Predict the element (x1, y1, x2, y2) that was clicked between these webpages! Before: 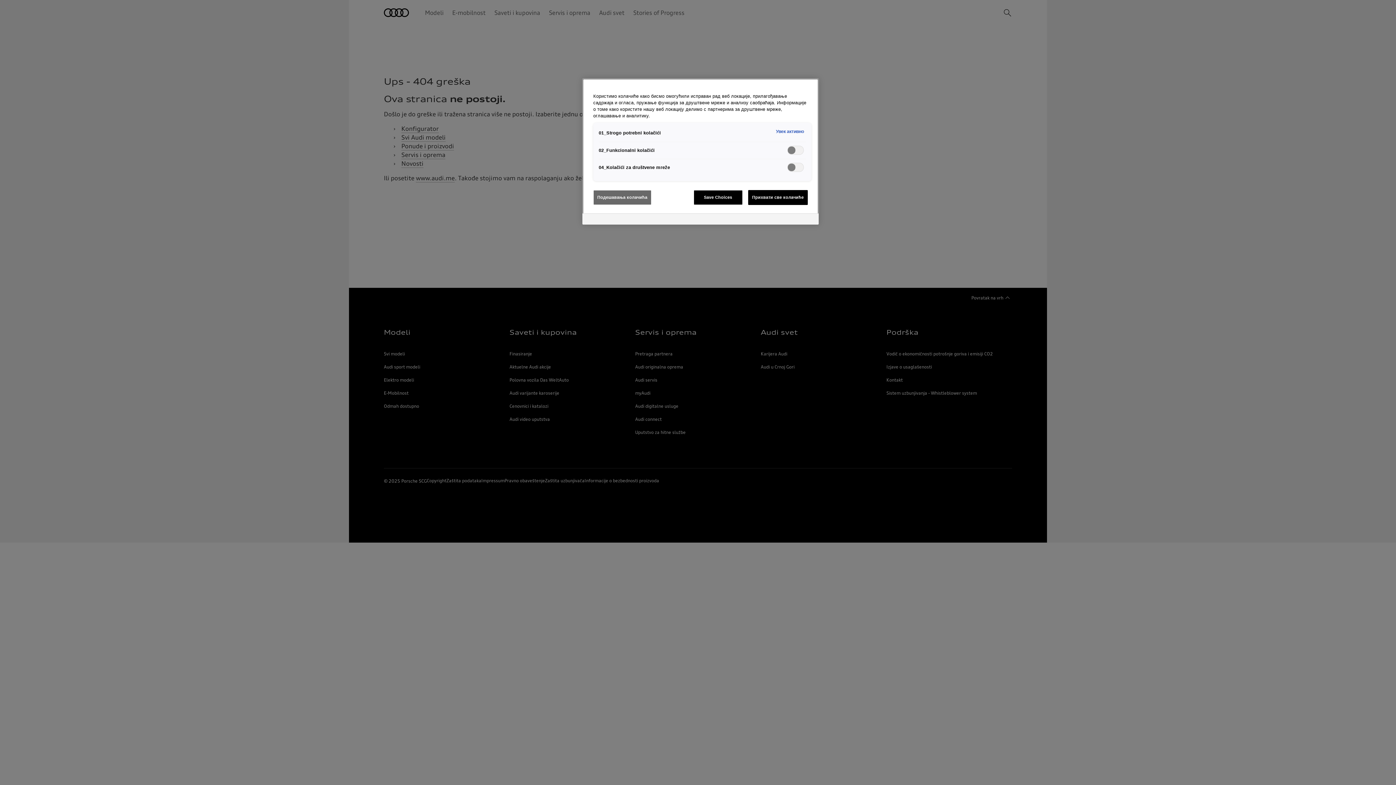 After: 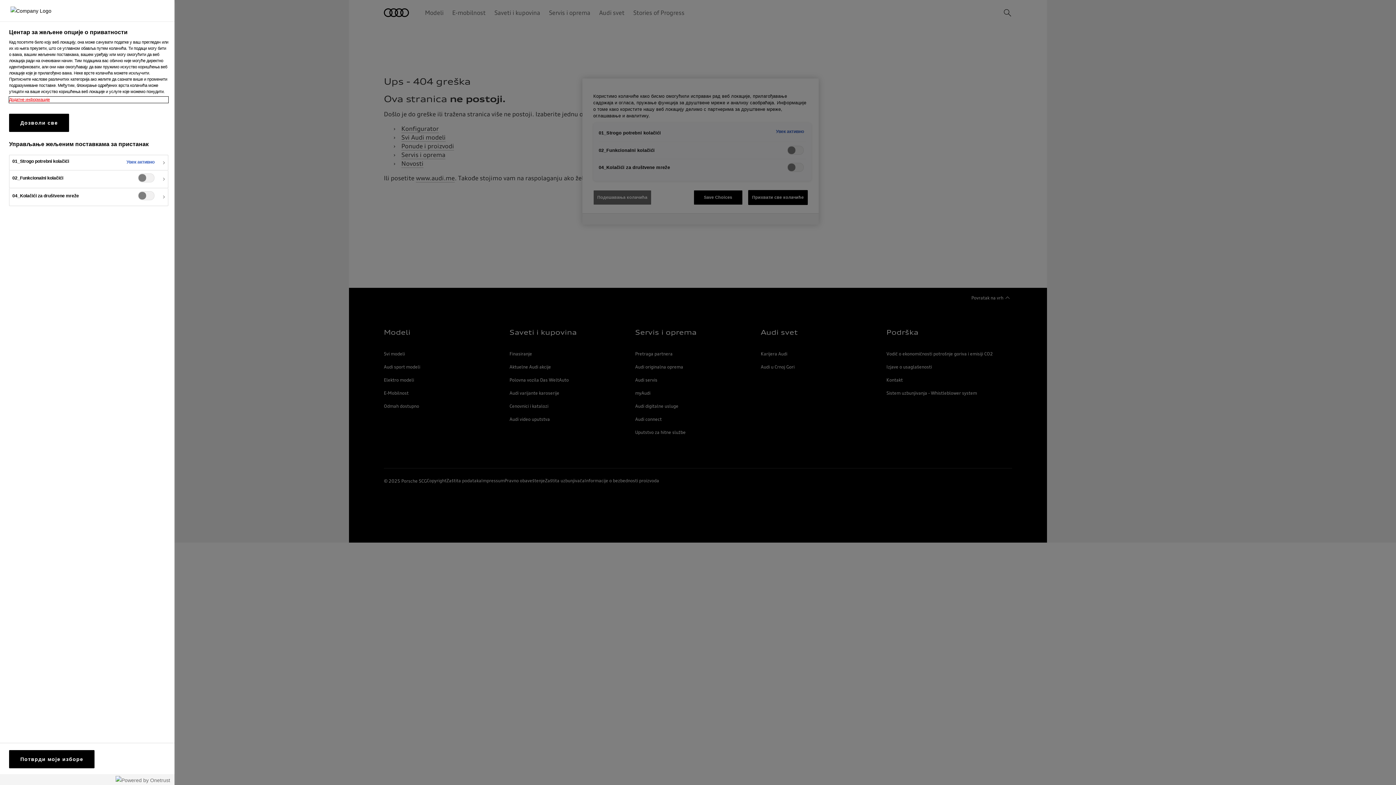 Action: label: Подешавања колачића bbox: (593, 190, 651, 205)